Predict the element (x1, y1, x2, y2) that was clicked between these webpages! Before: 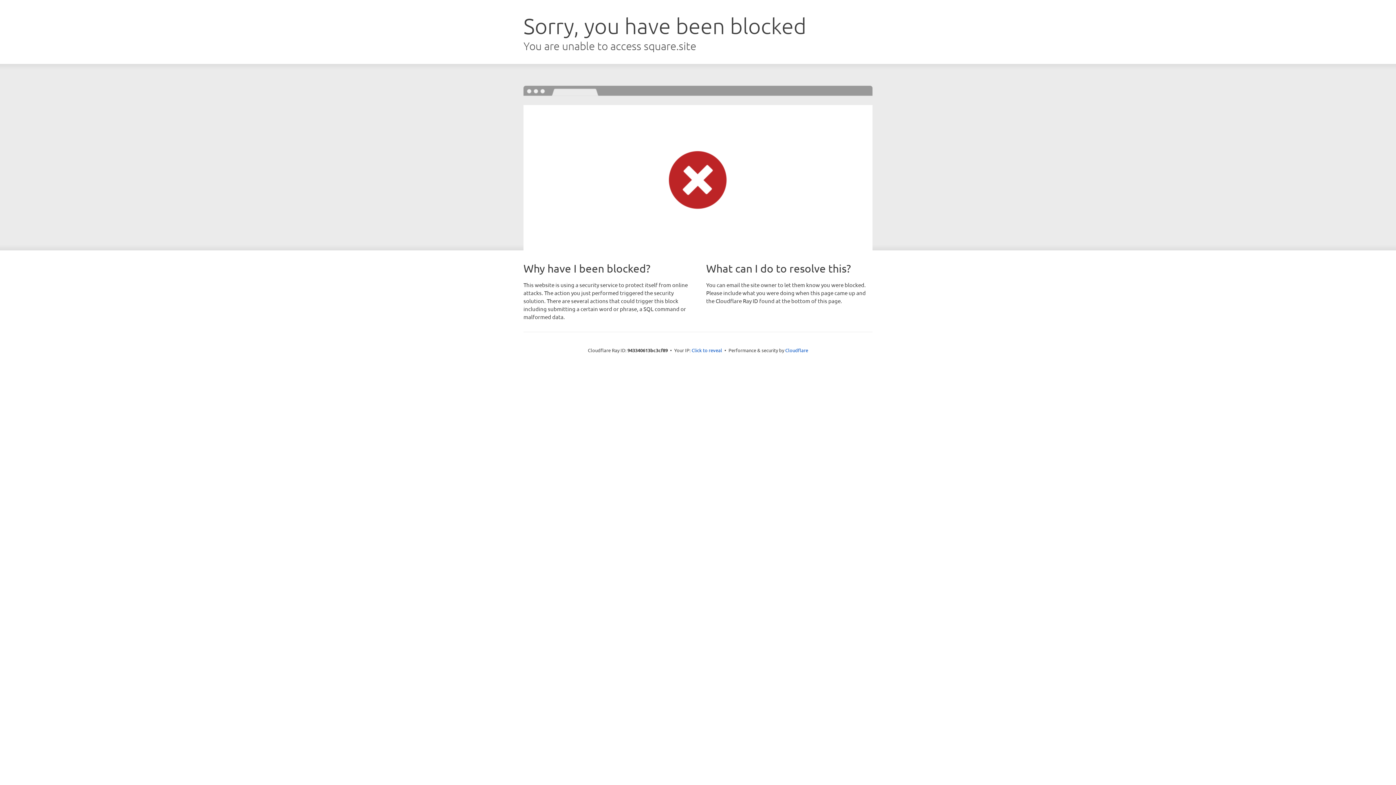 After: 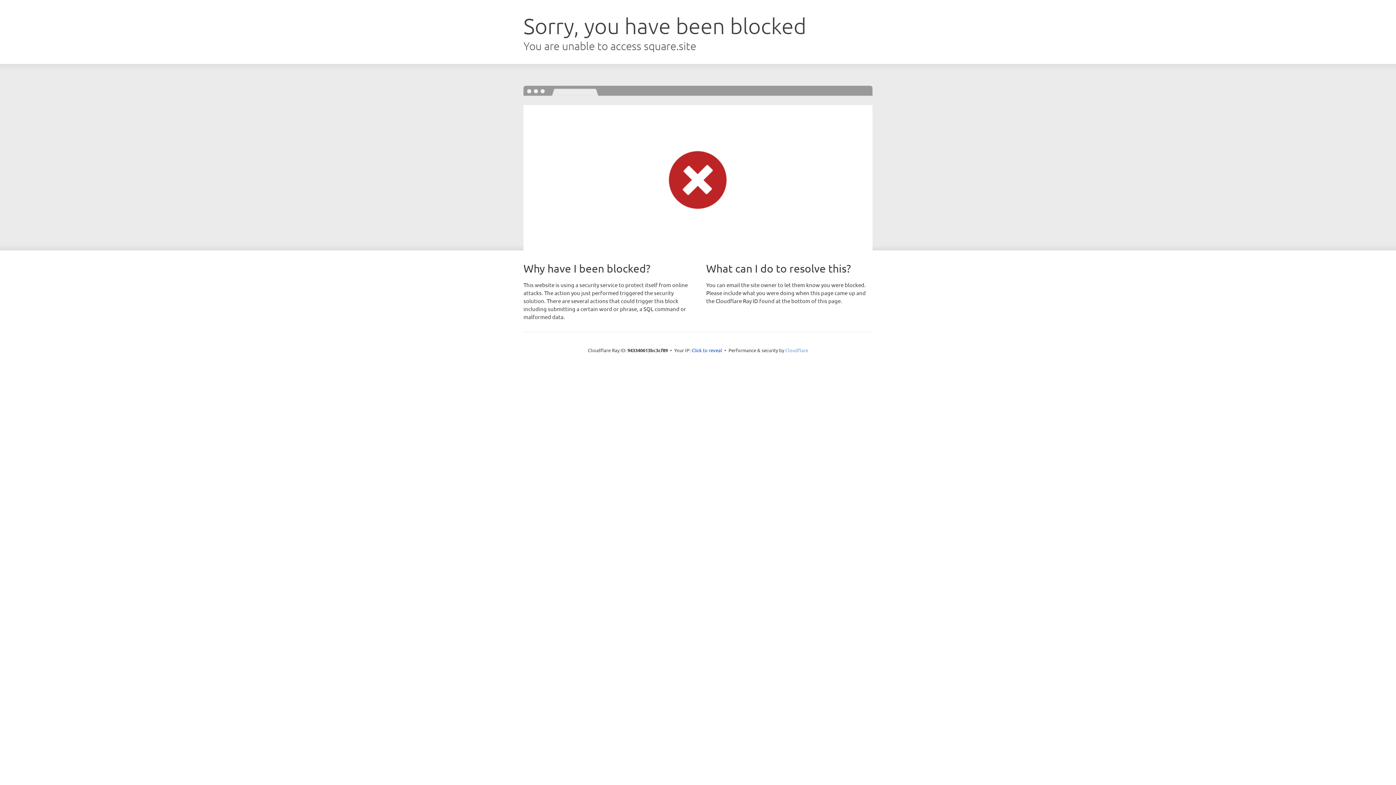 Action: bbox: (785, 347, 808, 353) label: Cloudflare